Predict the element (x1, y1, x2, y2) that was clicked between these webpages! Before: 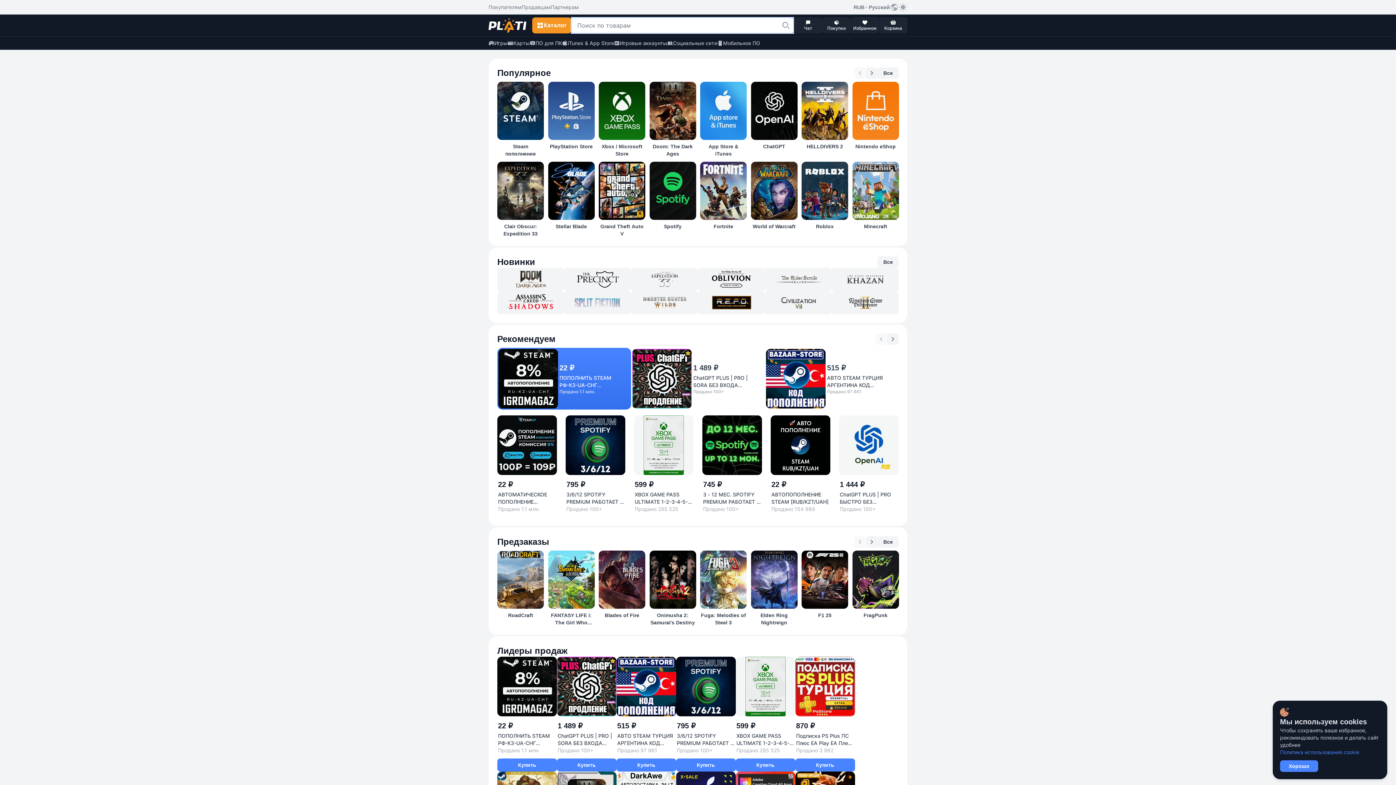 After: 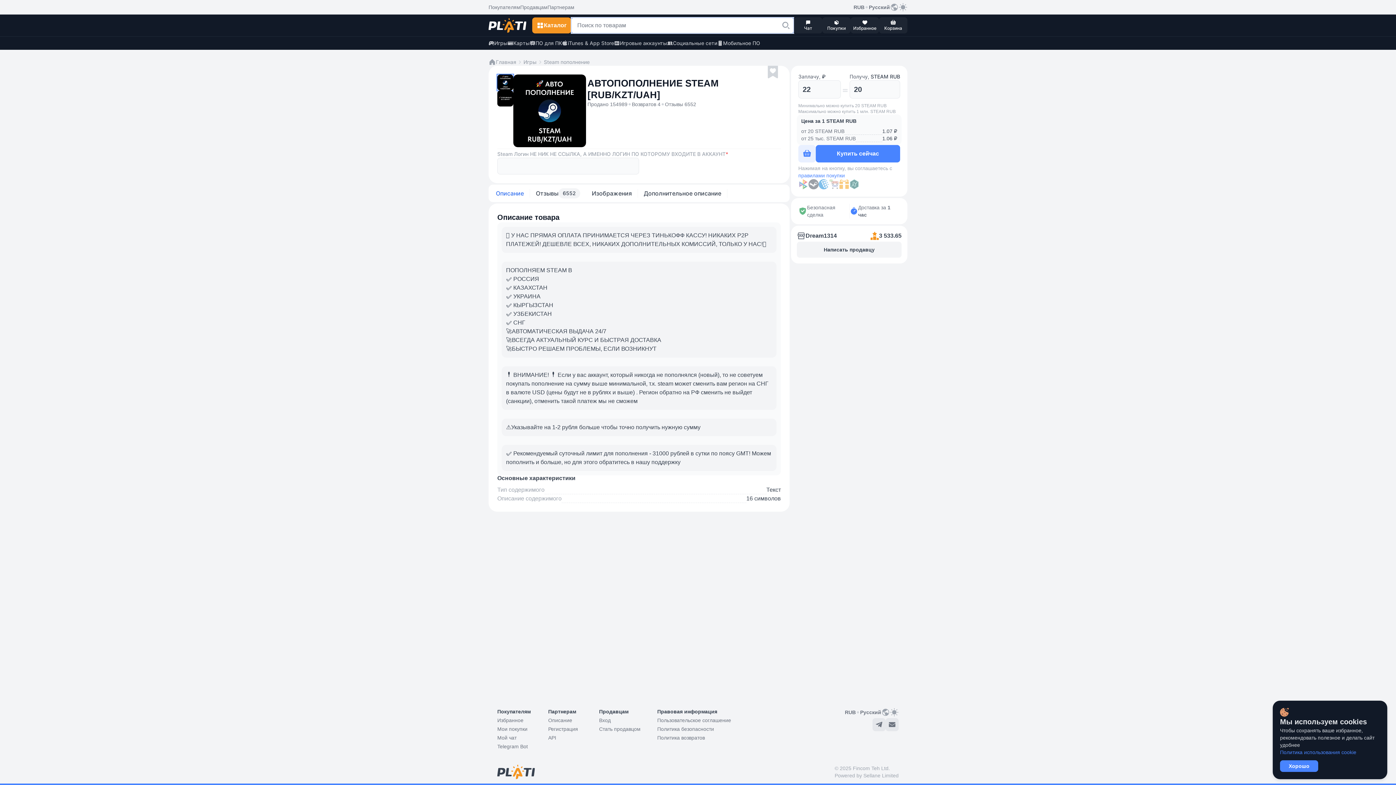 Action: label: 22 ₽

АВТОПОПОЛНЕНИЕ STEAM [RUB/KZT/UAH]

Продано 154 989 bbox: (770, 415, 830, 517)